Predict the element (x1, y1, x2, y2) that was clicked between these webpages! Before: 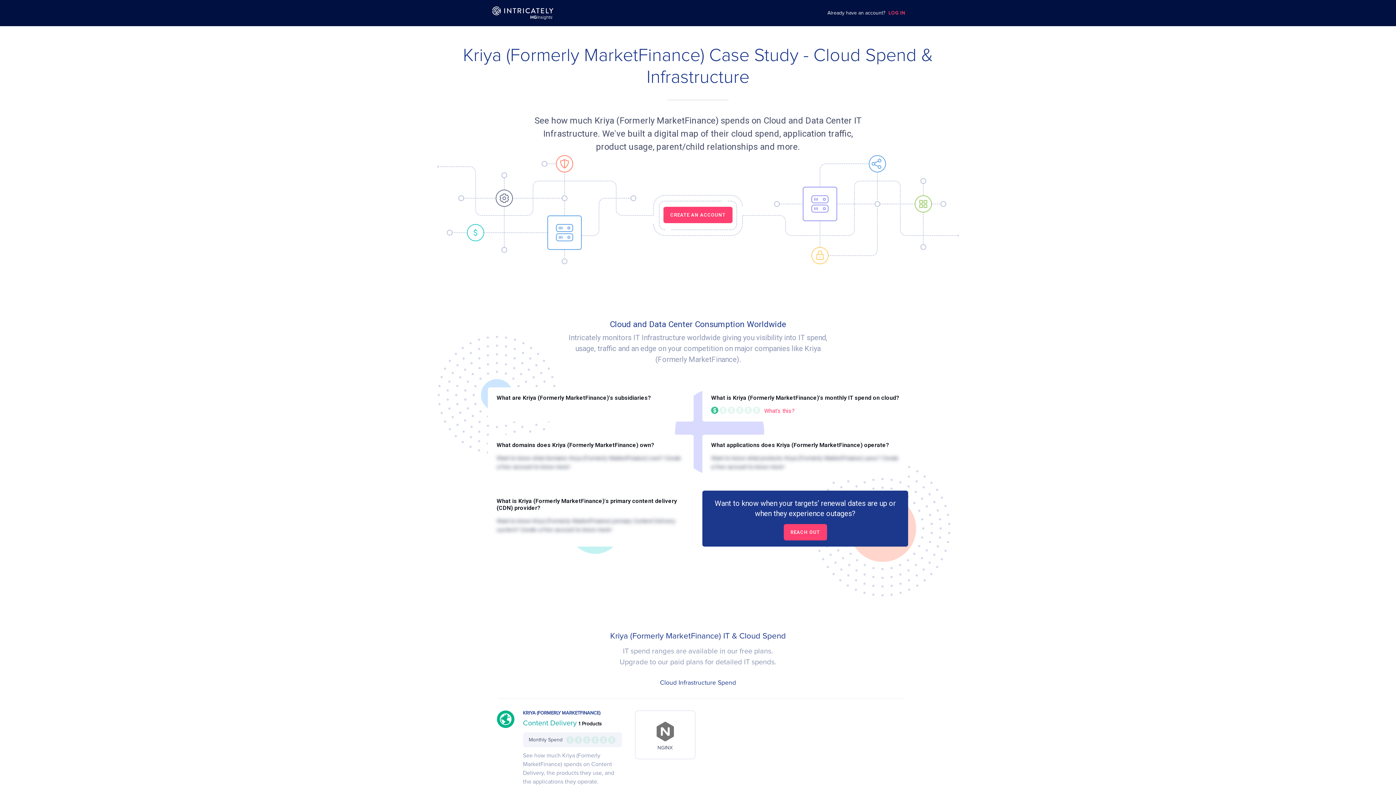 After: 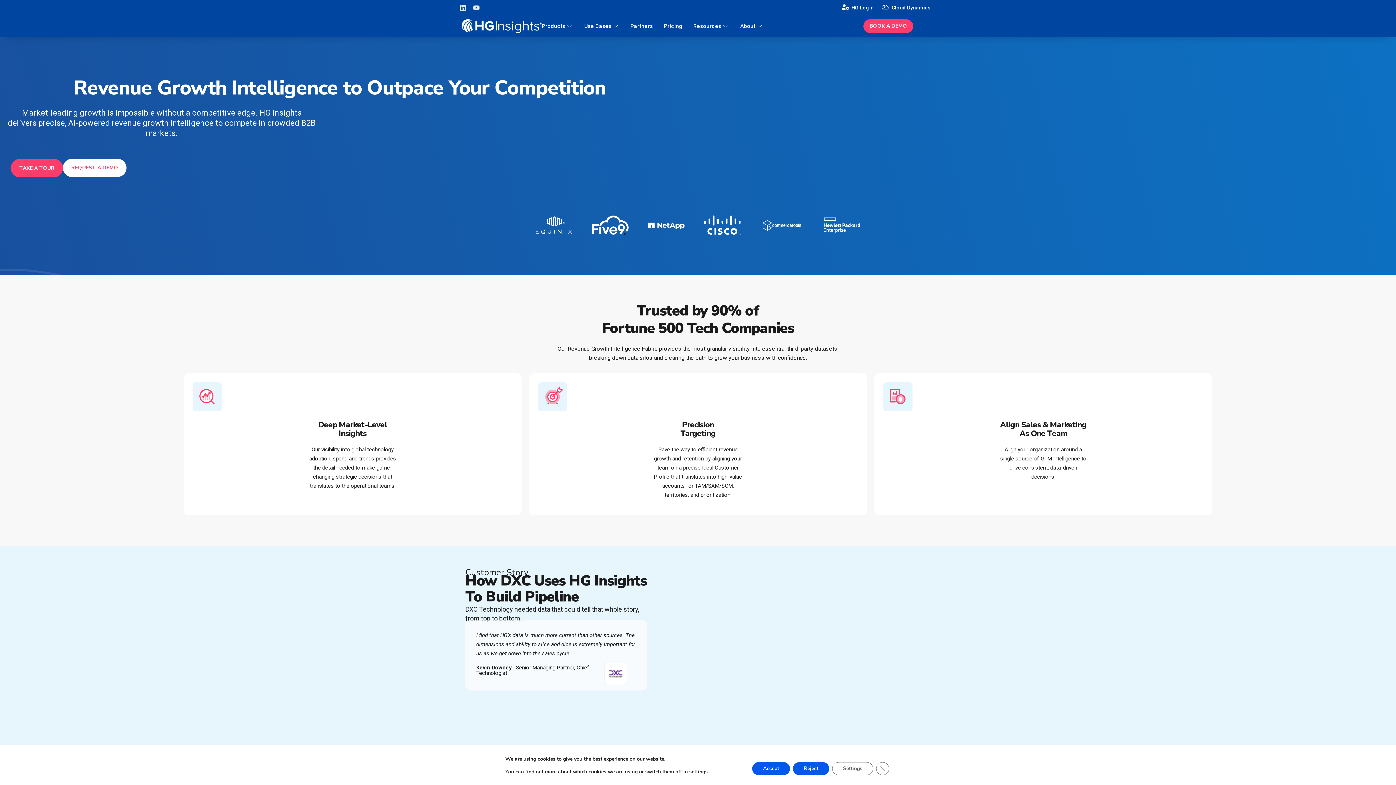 Action: bbox: (475, 6, 570, 19)